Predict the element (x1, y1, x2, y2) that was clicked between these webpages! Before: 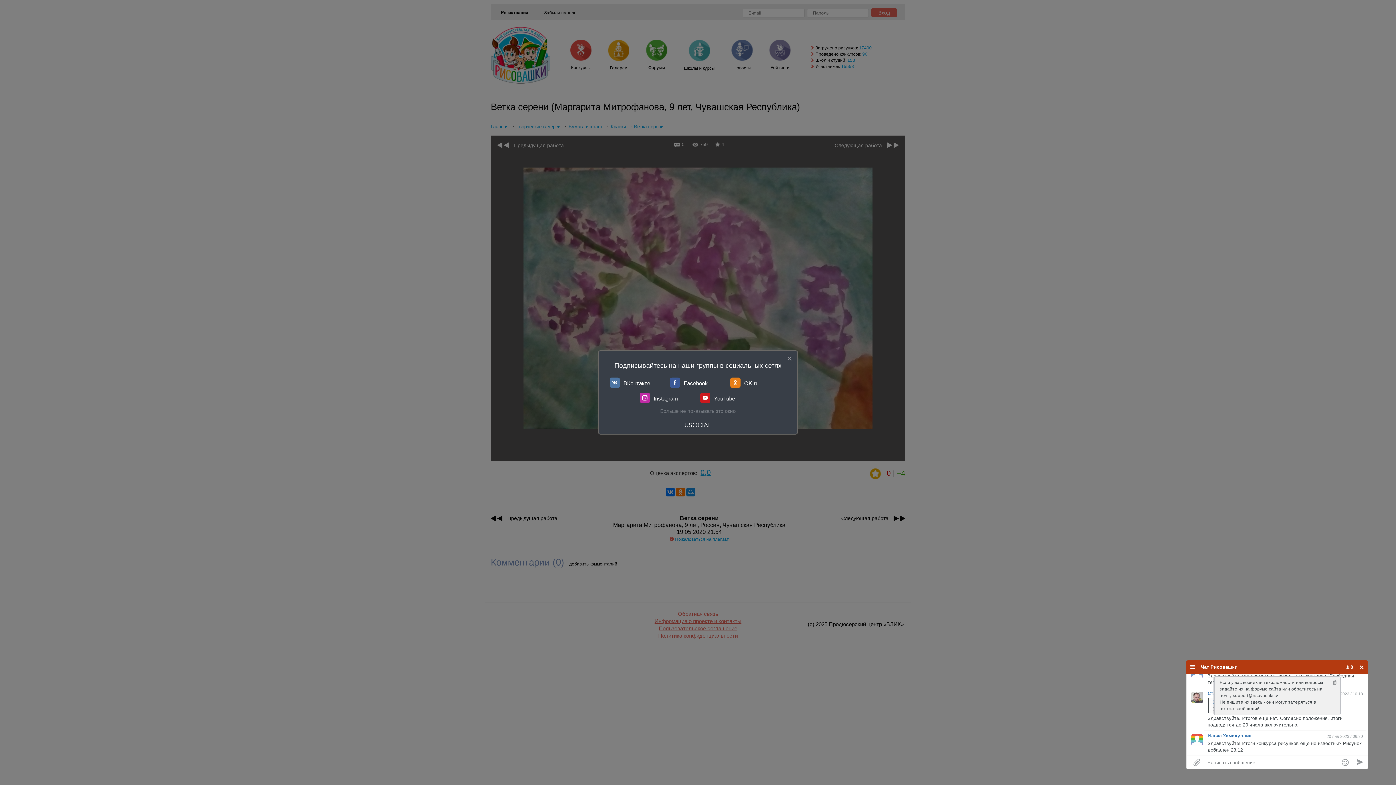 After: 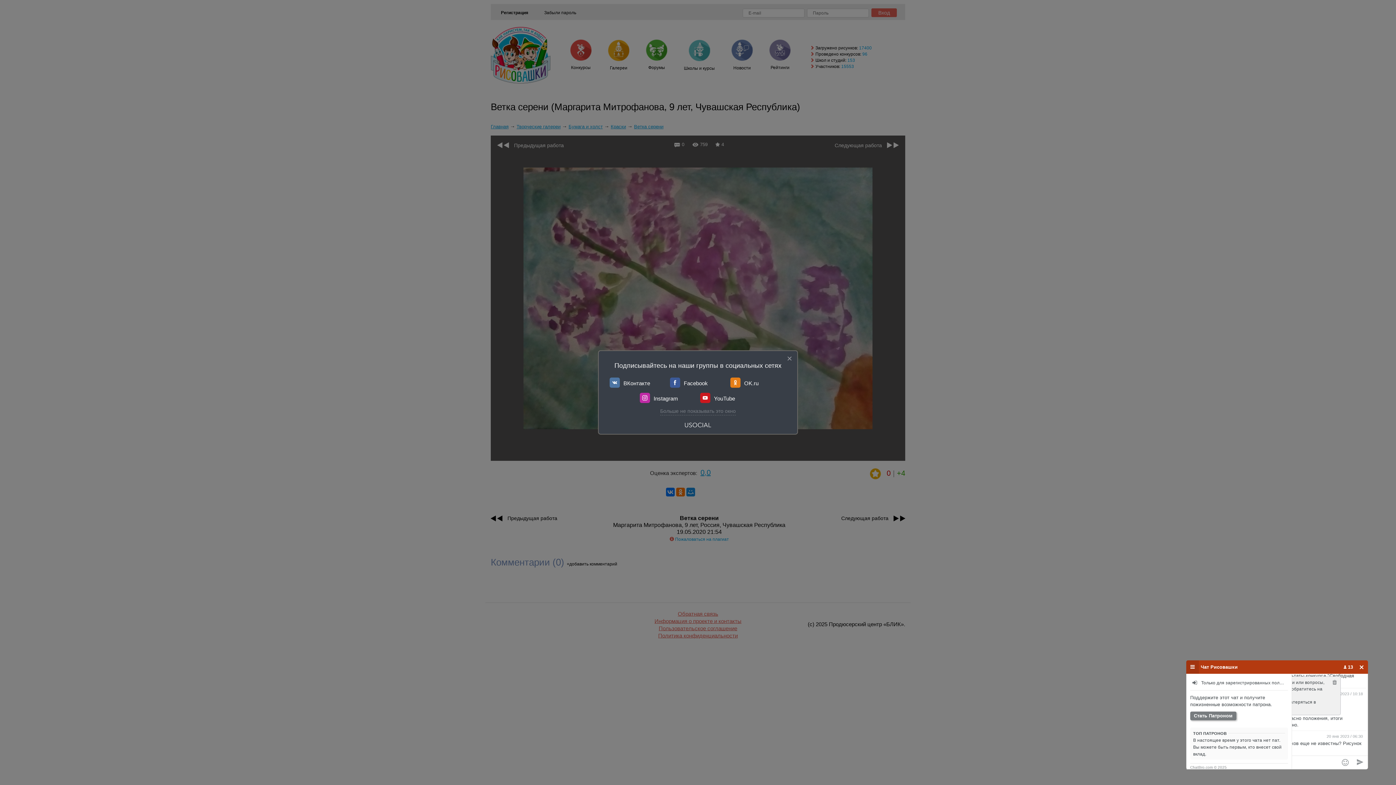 Action: bbox: (1186, 660, 1199, 674)